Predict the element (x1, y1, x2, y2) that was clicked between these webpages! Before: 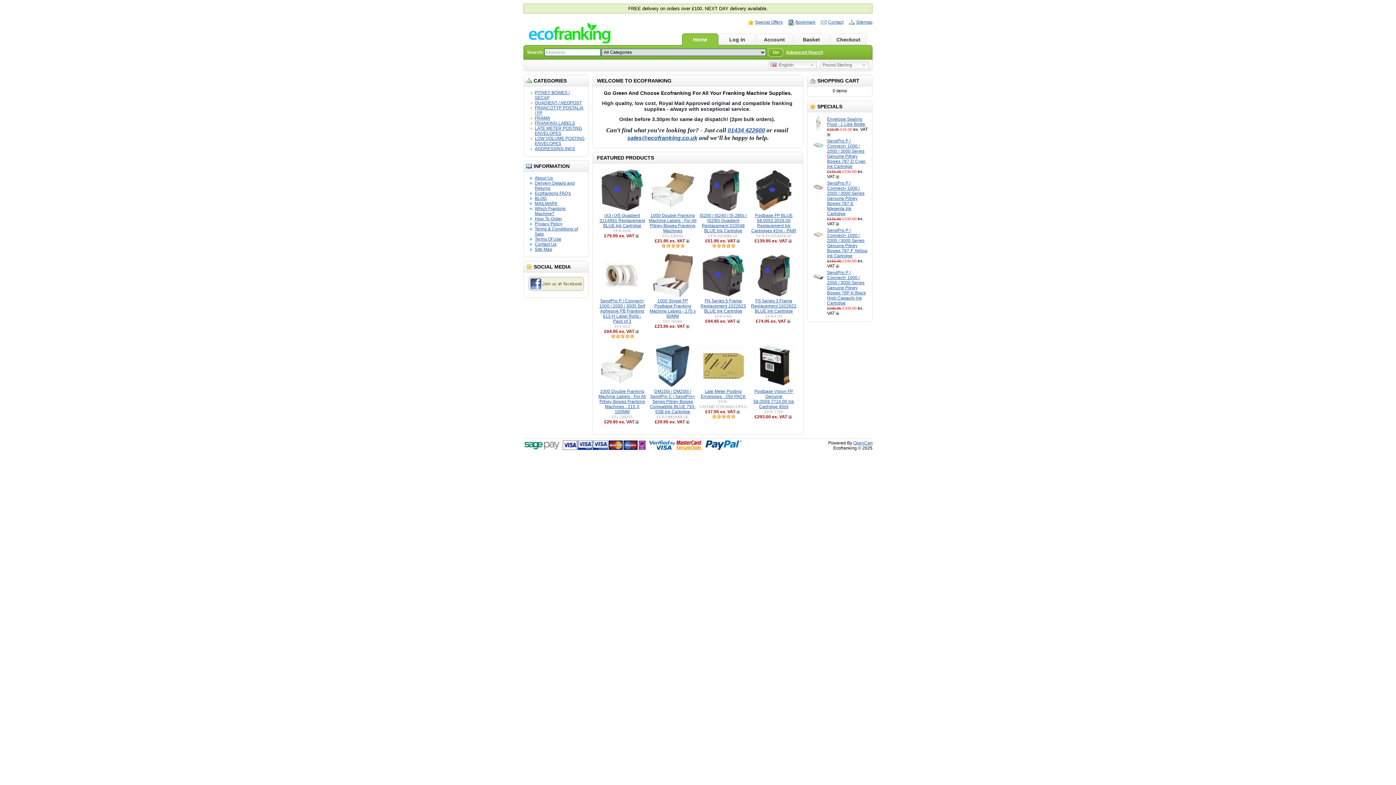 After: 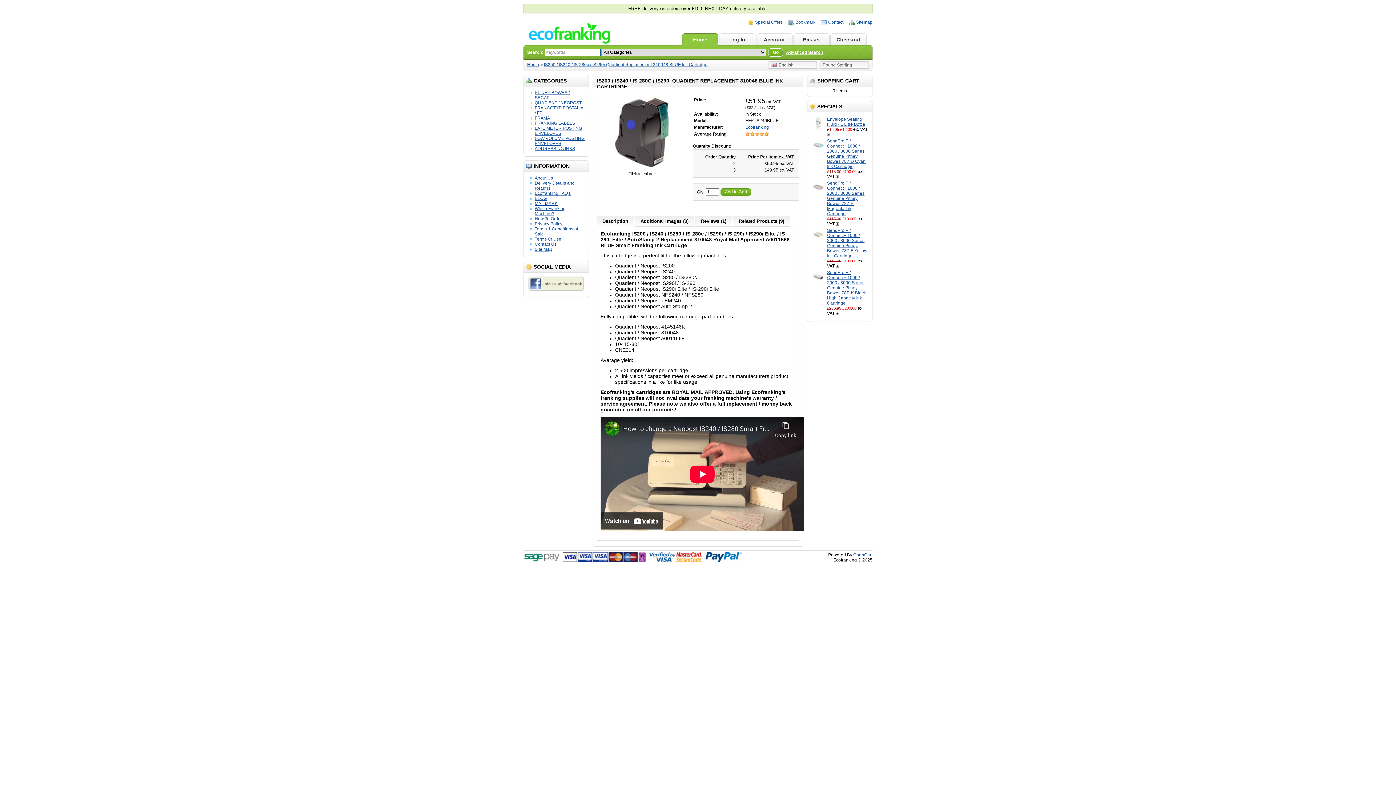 Action: bbox: (701, 208, 745, 213)